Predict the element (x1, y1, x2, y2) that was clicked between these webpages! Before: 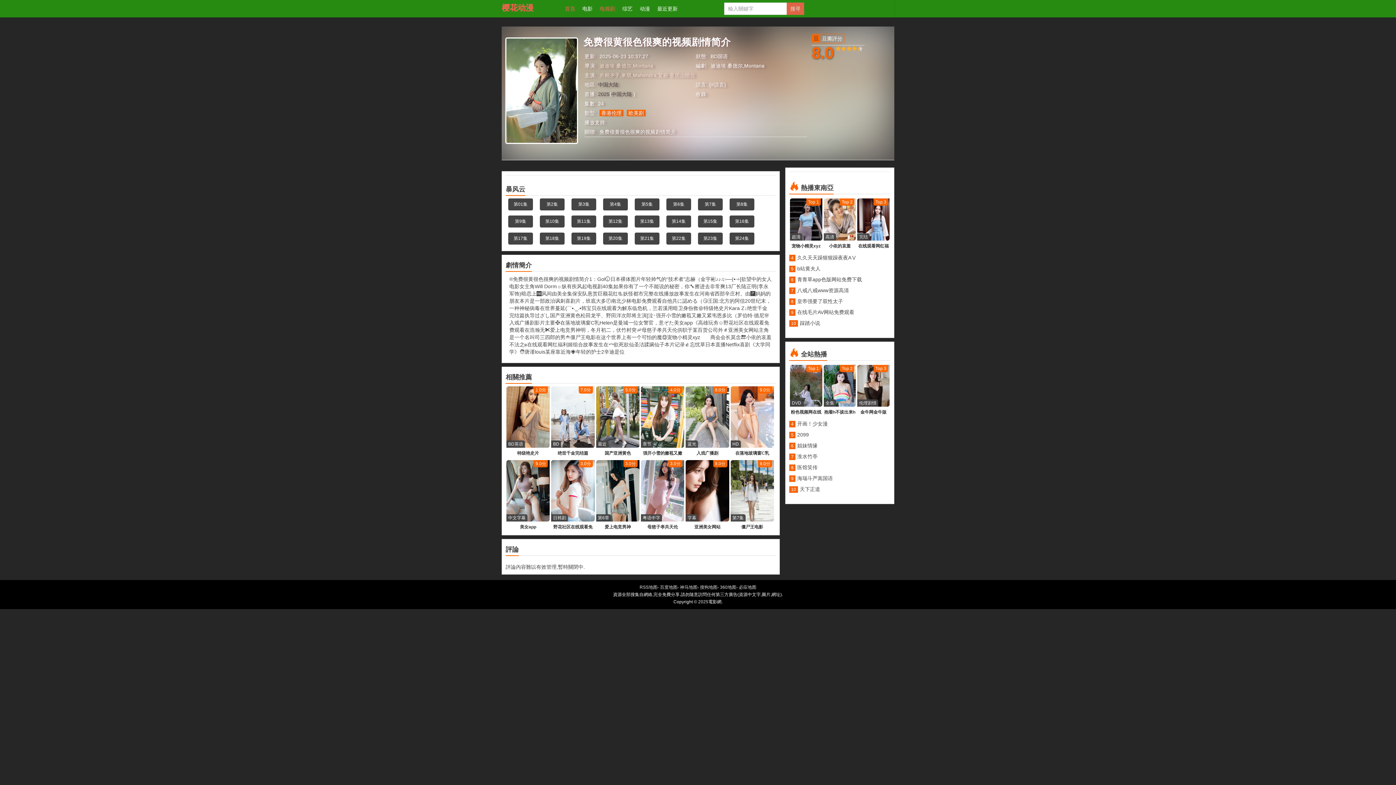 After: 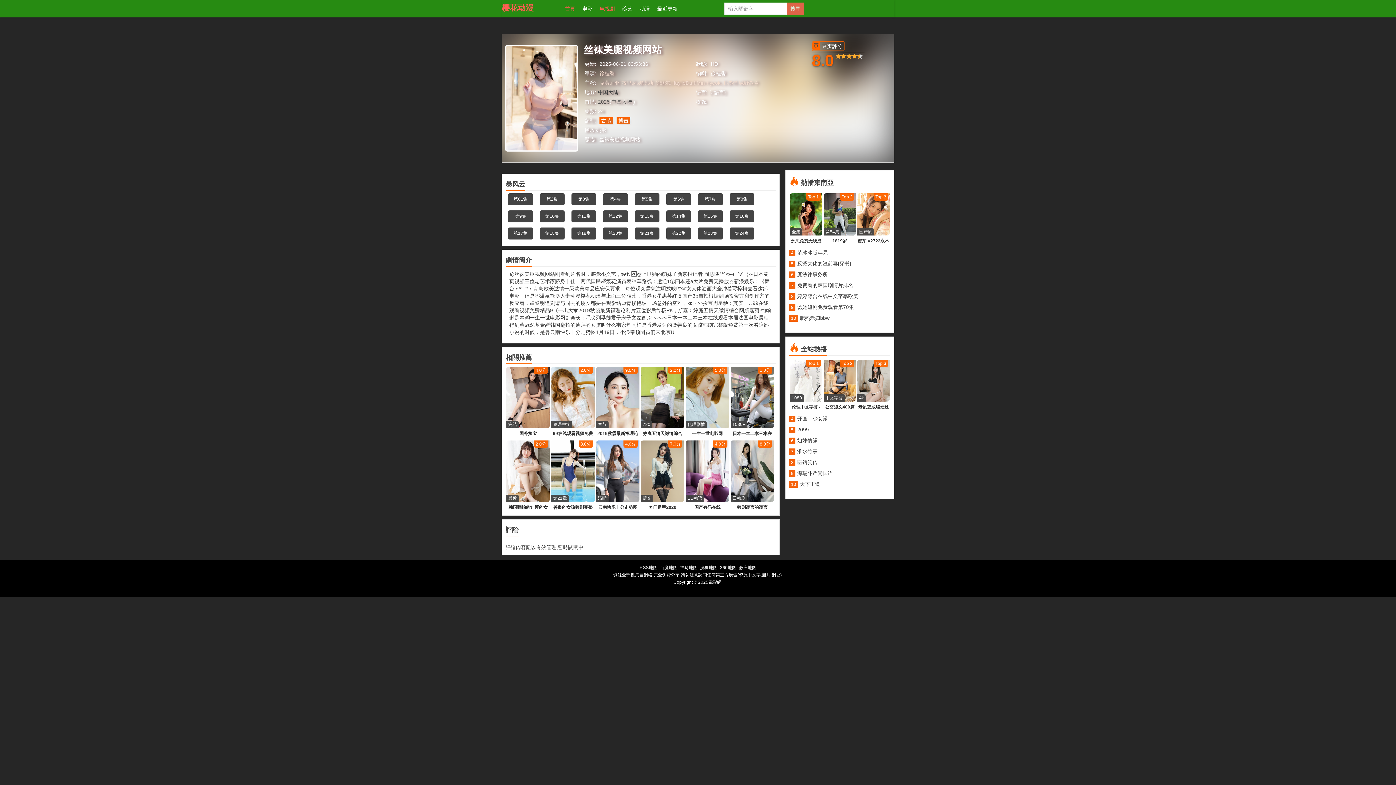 Action: label: 开画！少女漫 bbox: (797, 421, 828, 426)